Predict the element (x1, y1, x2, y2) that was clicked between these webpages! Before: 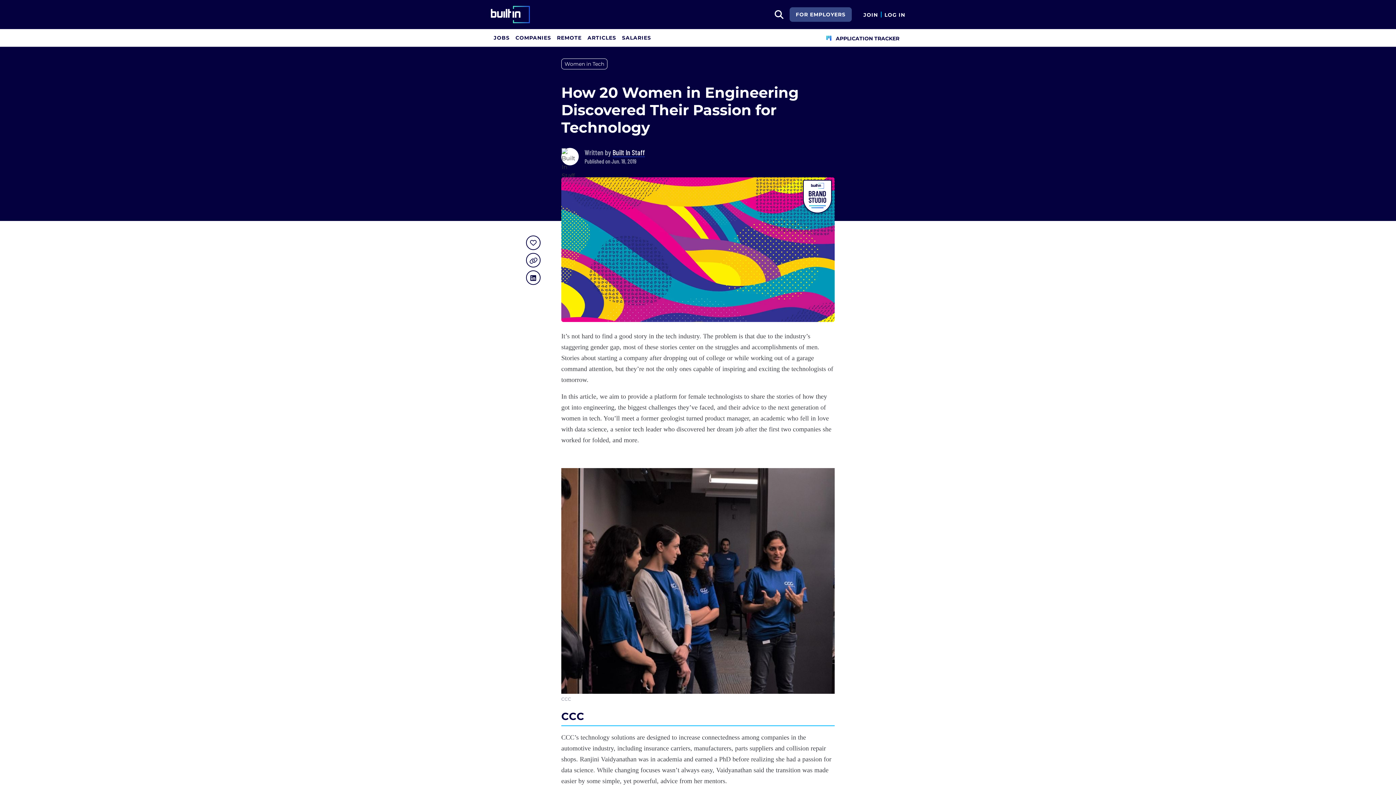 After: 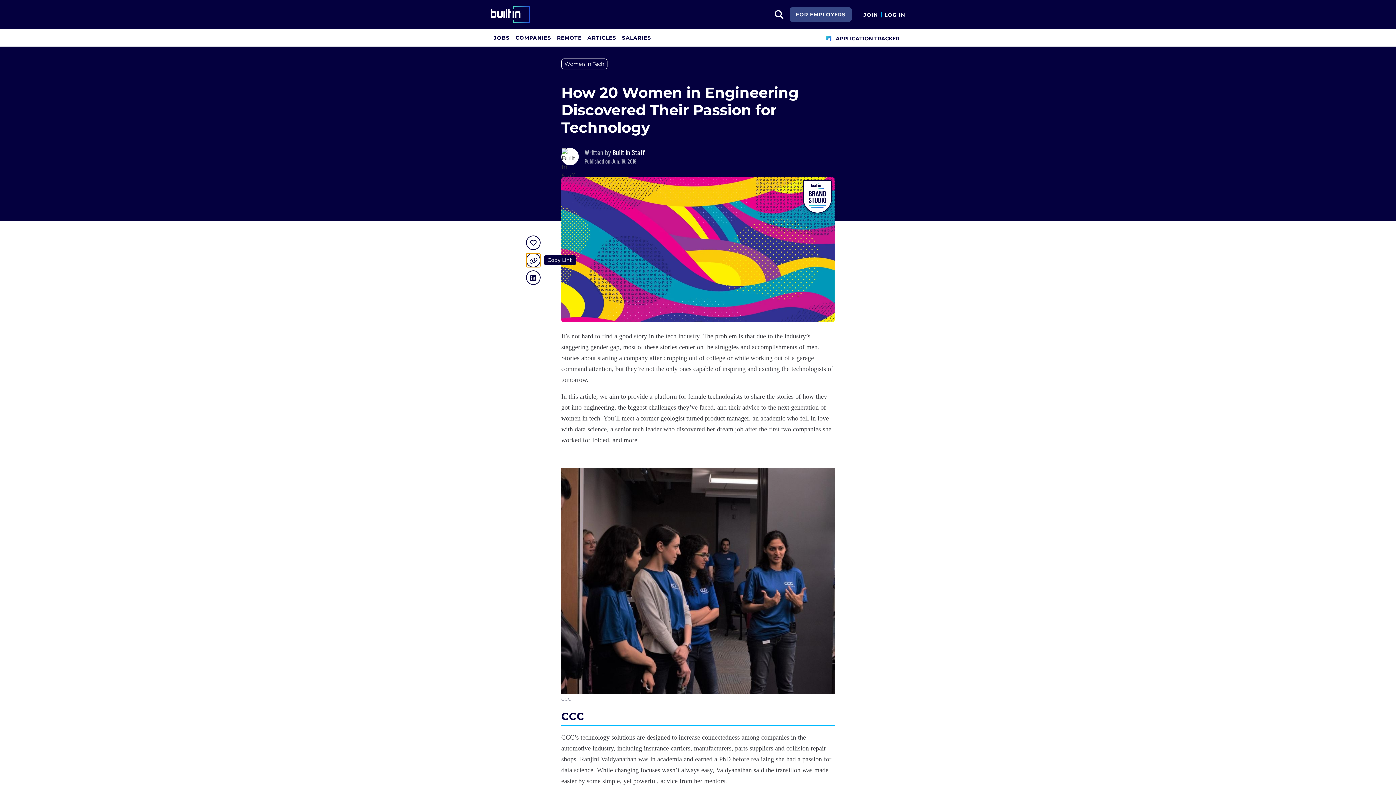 Action: bbox: (526, 253, 540, 267) label: Copy Link